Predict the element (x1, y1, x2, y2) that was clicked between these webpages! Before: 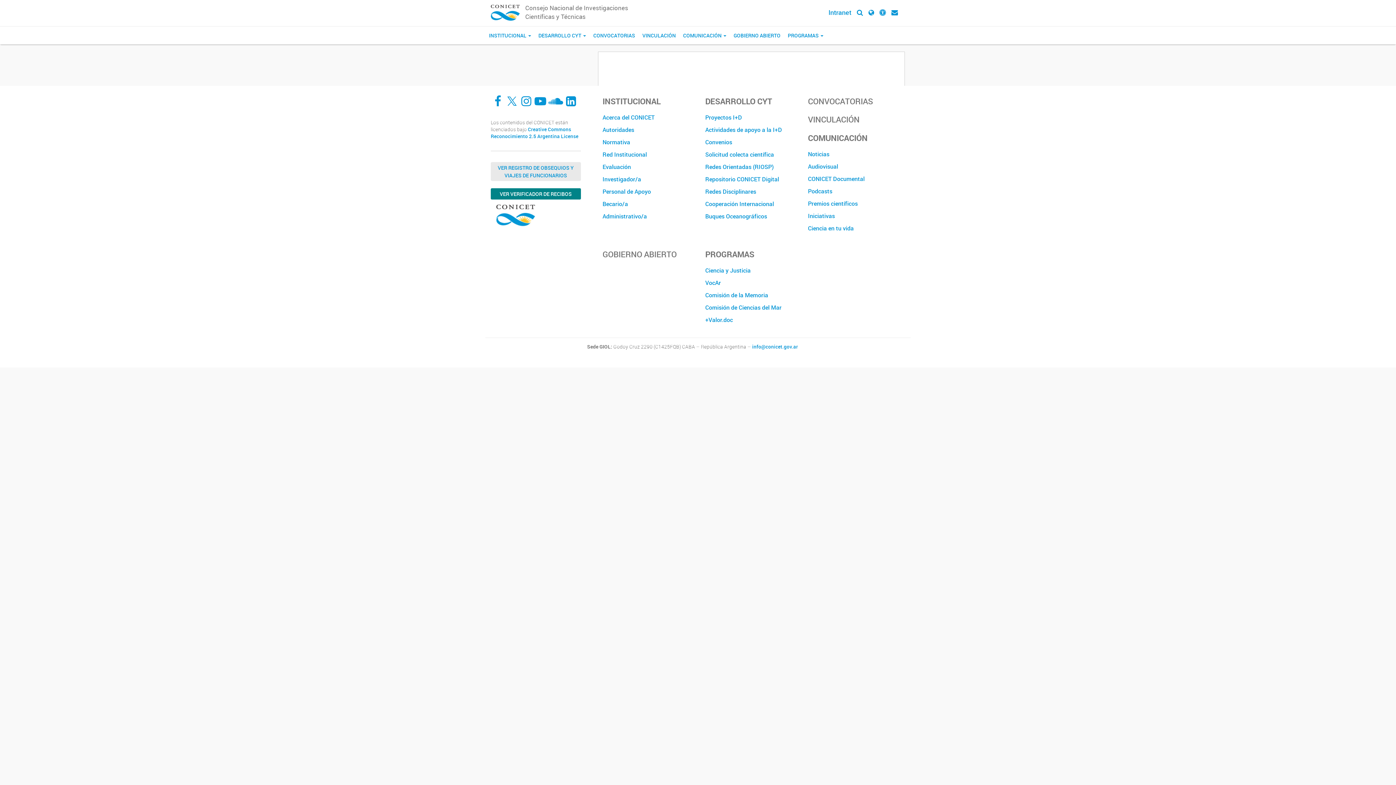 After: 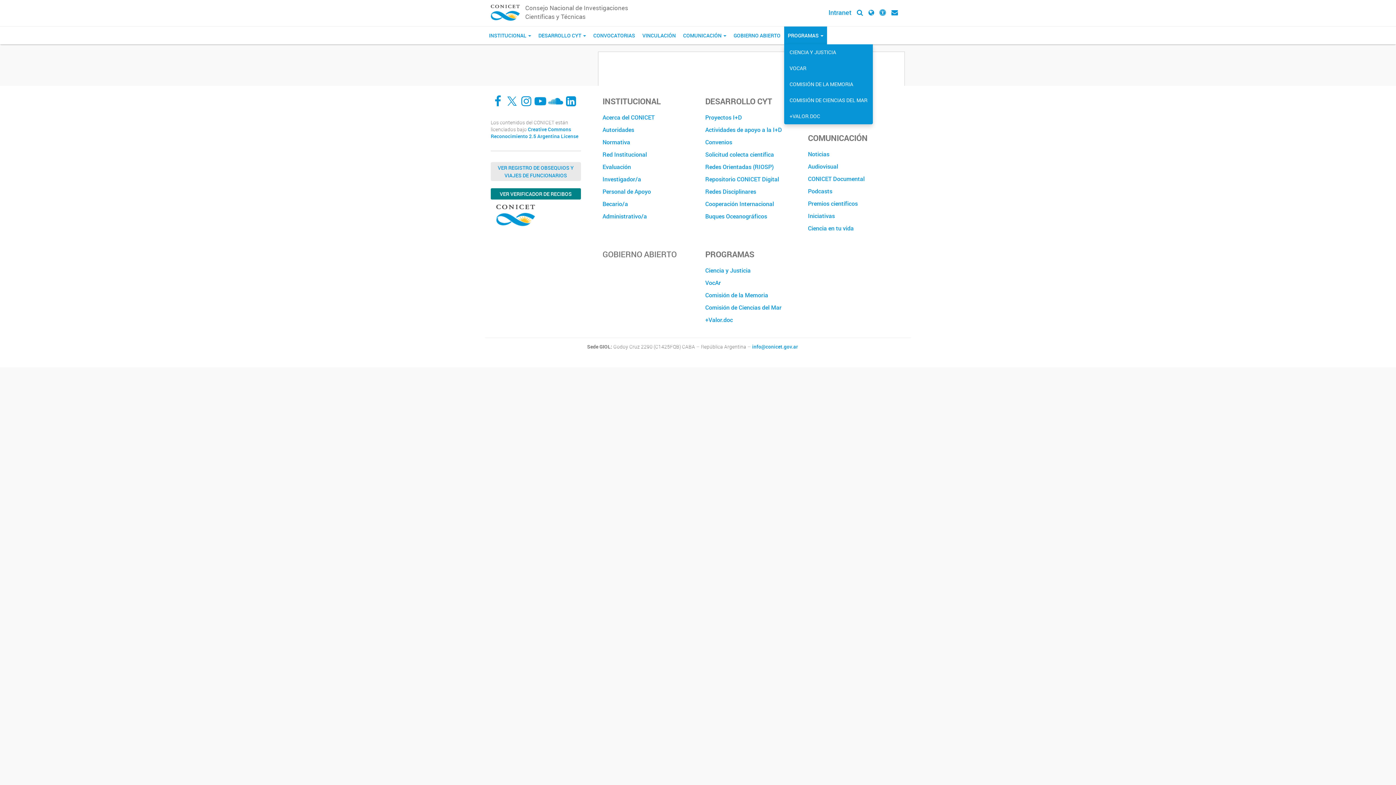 Action: bbox: (784, 26, 827, 44) label: PROGRAMAS 